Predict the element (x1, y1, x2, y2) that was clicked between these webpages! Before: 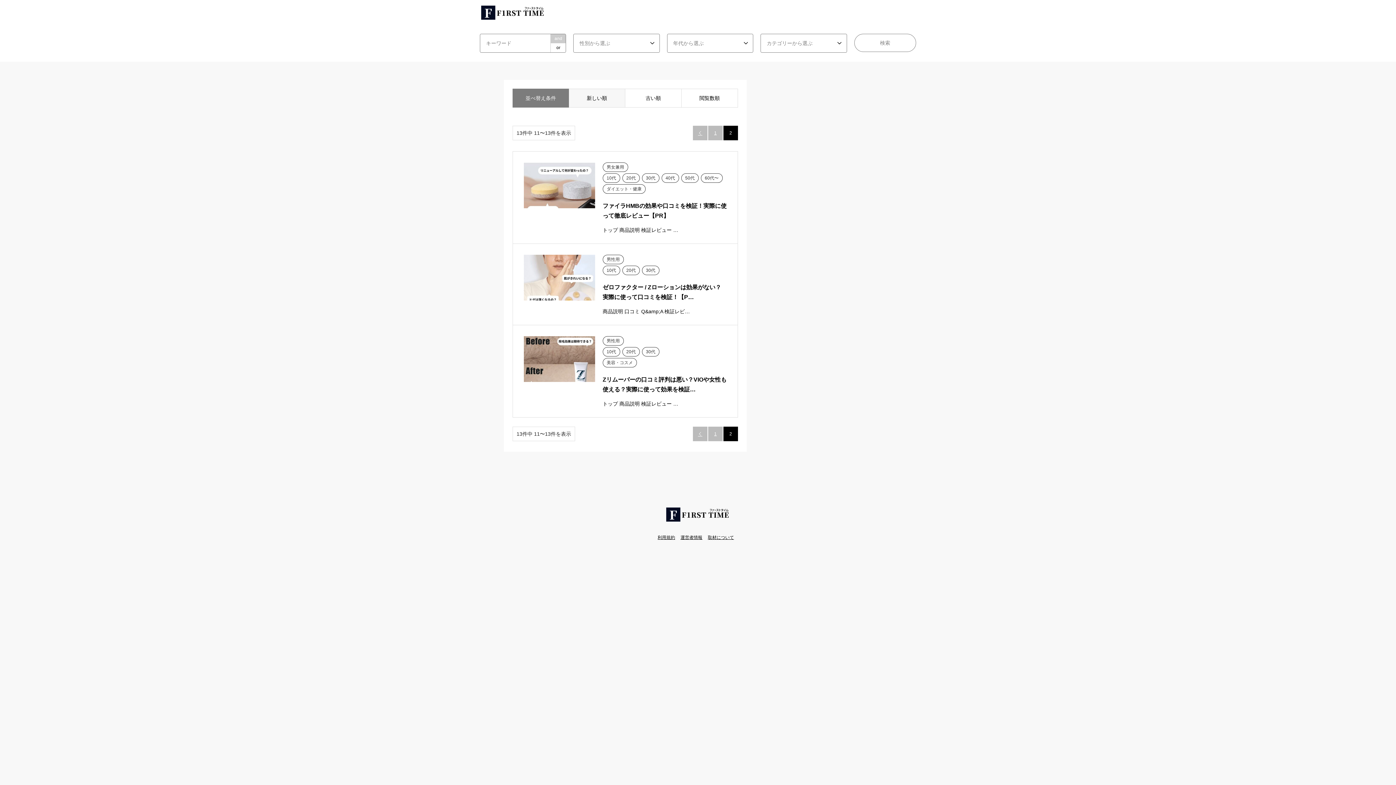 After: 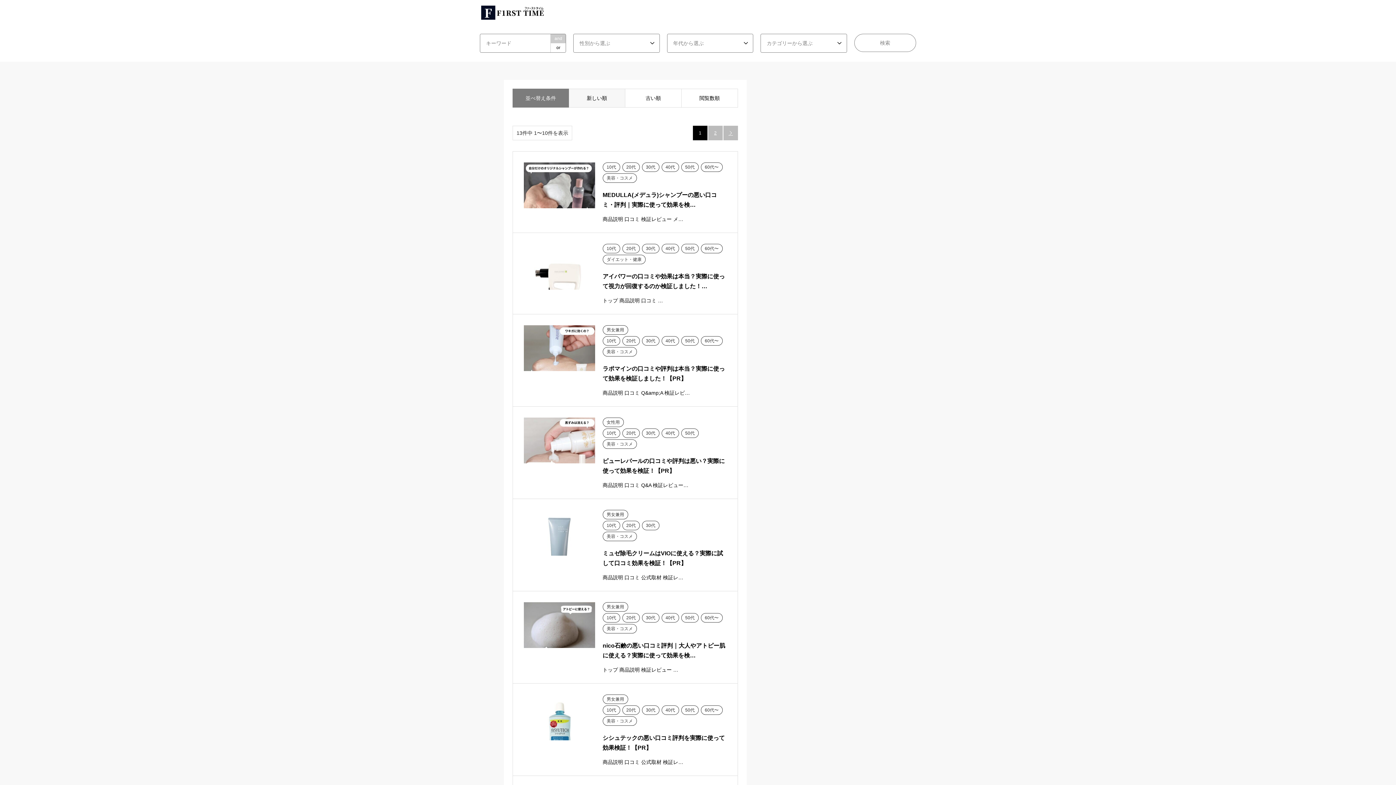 Action: label: 1 bbox: (708, 426, 722, 441)